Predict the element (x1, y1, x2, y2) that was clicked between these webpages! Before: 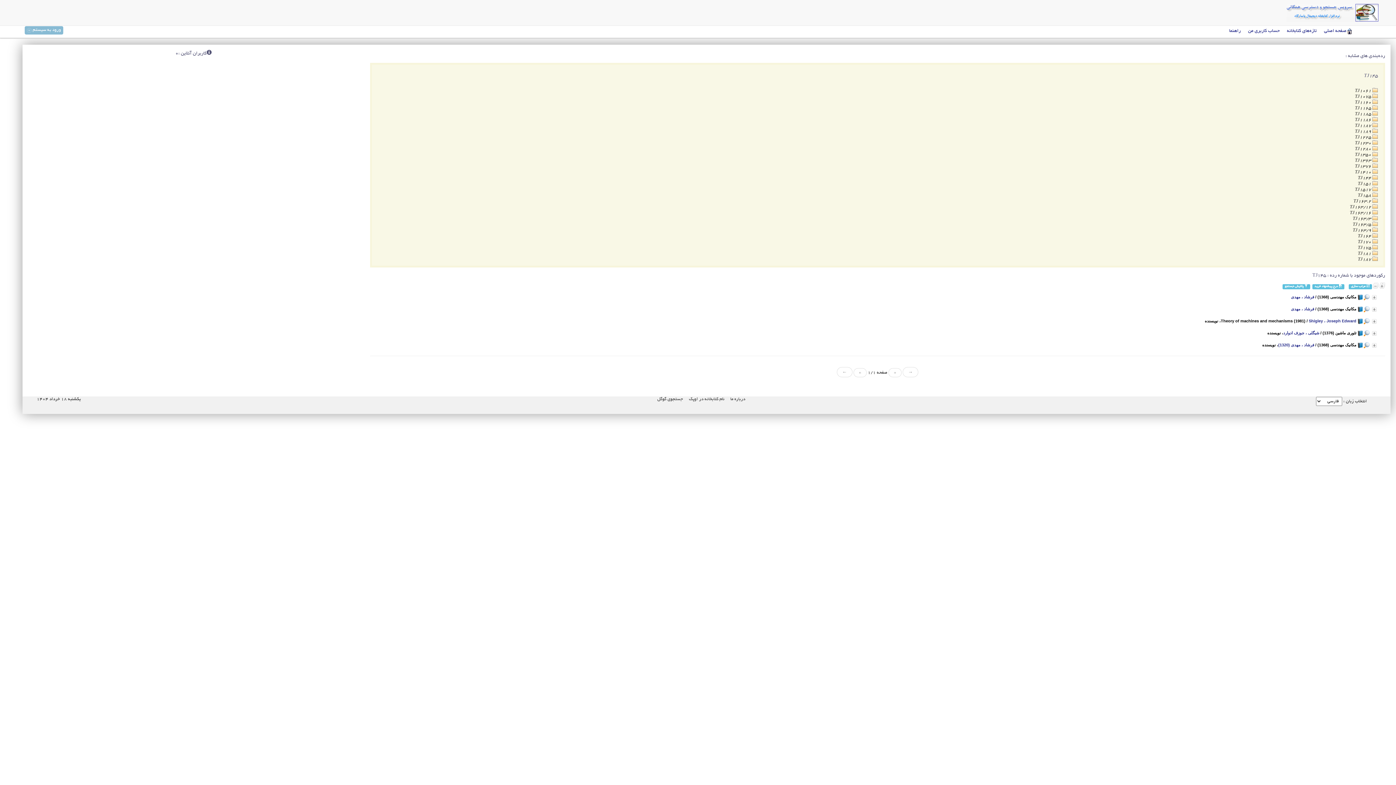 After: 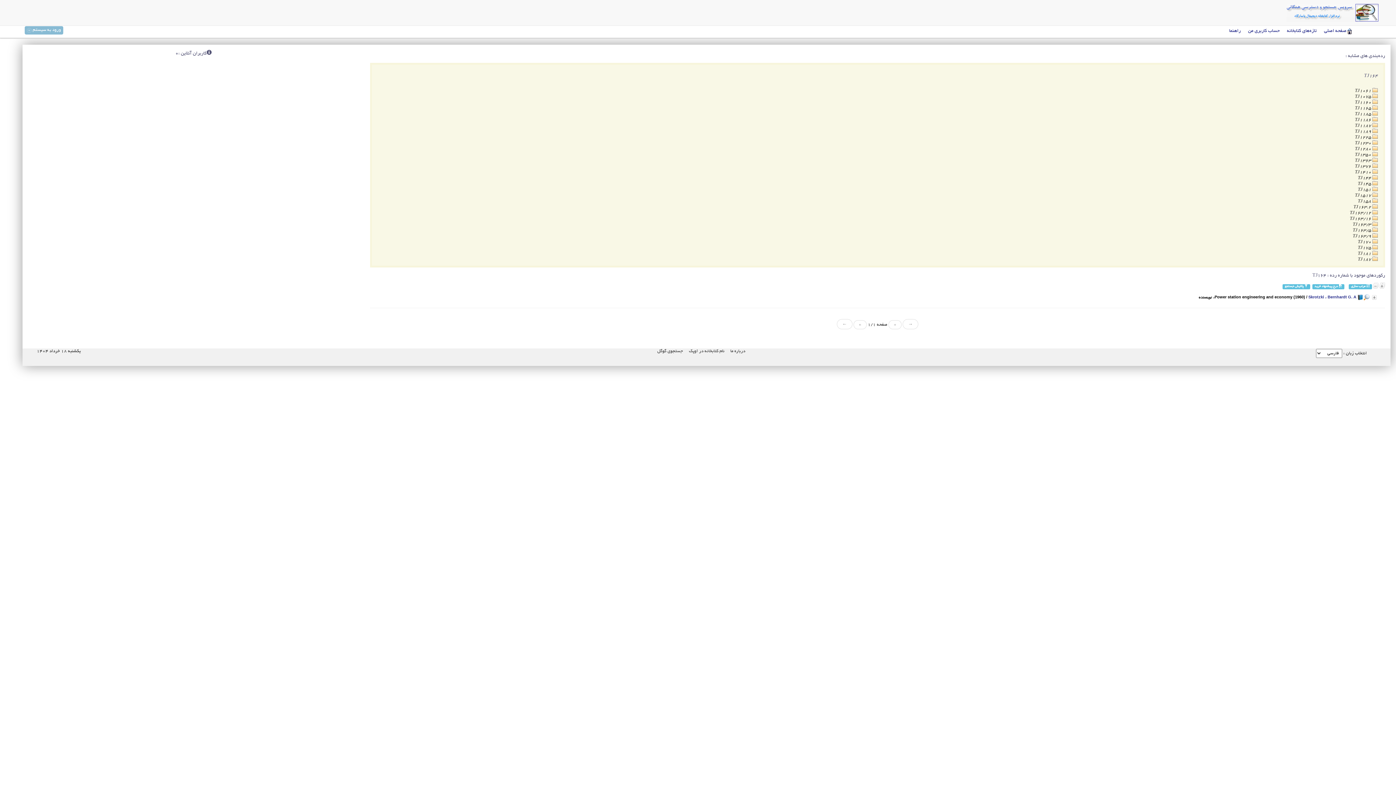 Action: label:  TJ164 bbox: (1358, 234, 1378, 238)